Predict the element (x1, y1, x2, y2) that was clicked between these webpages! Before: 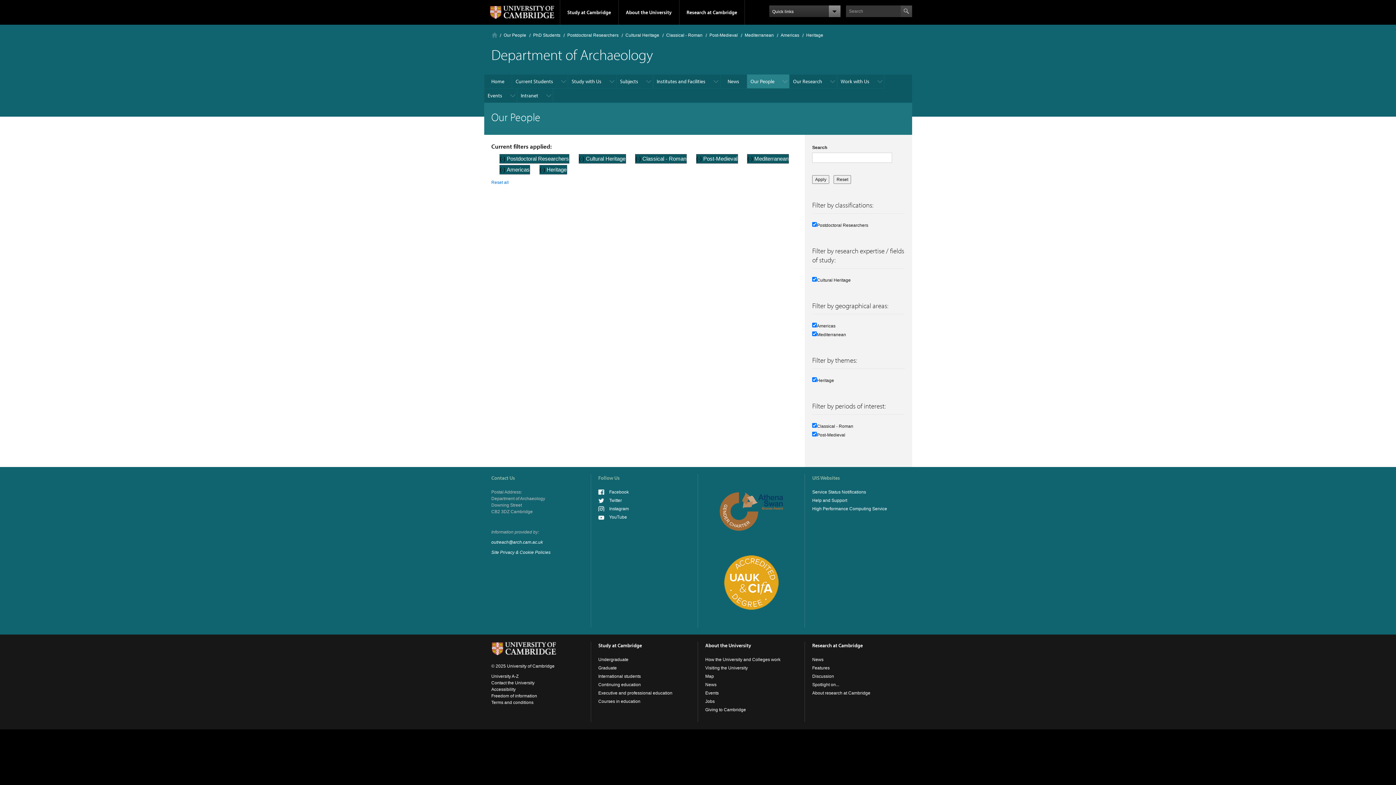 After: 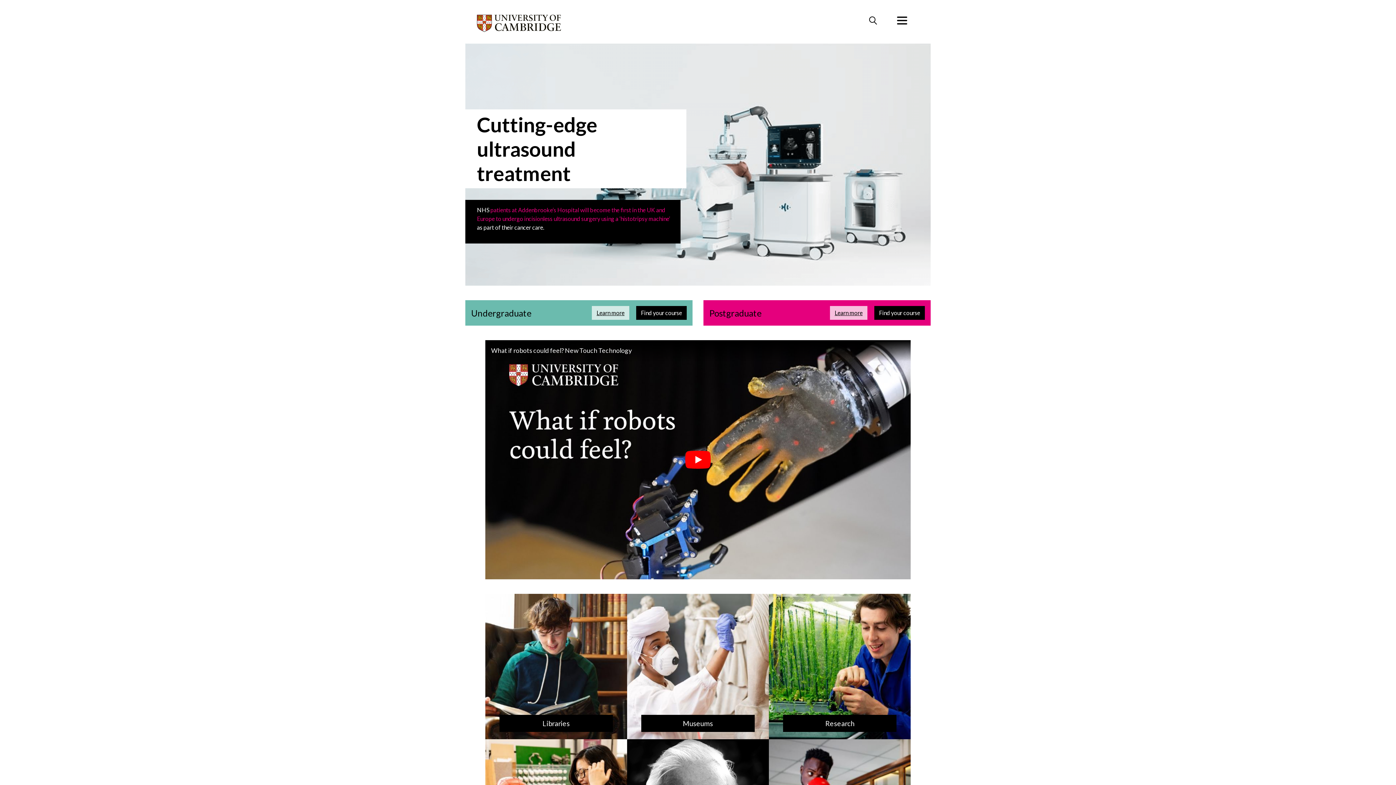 Action: bbox: (484, 0, 559, 24)